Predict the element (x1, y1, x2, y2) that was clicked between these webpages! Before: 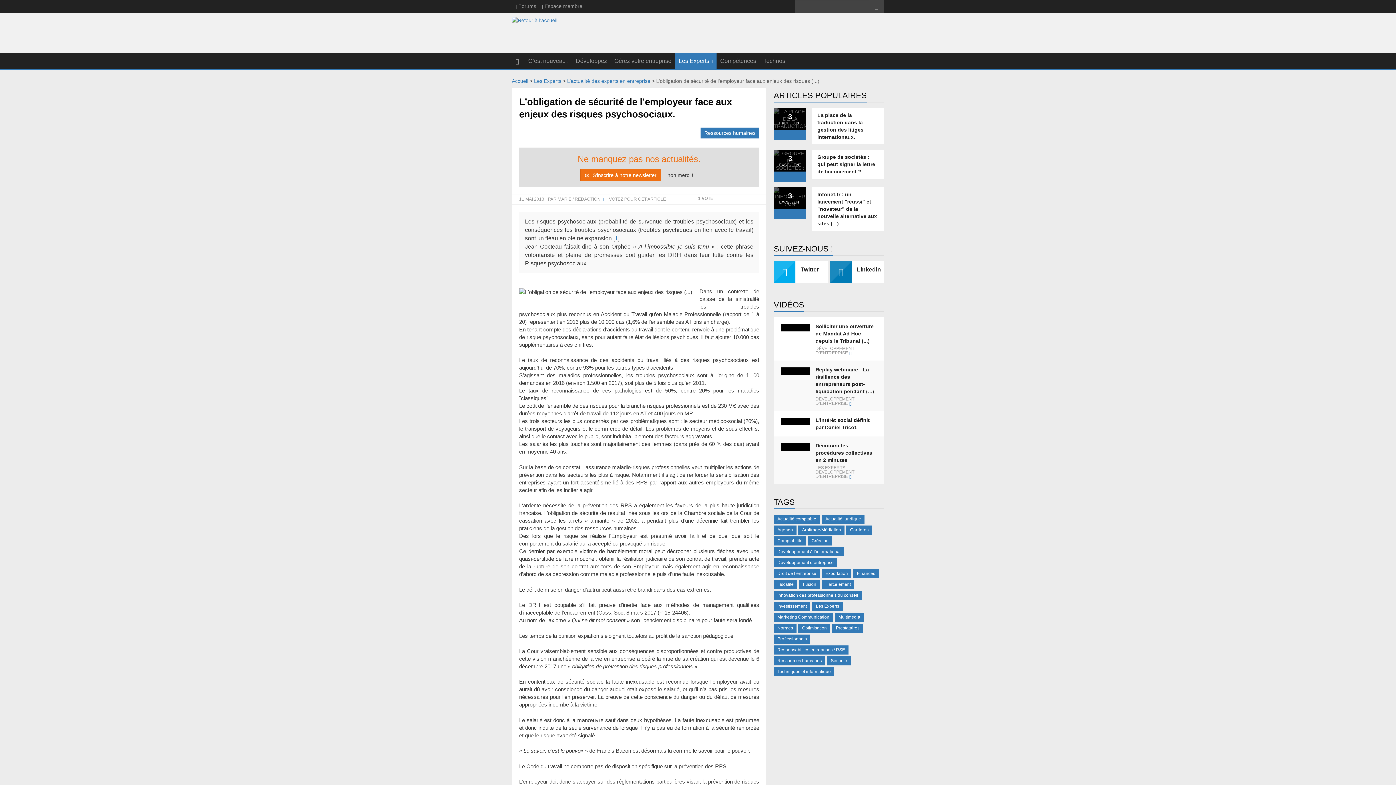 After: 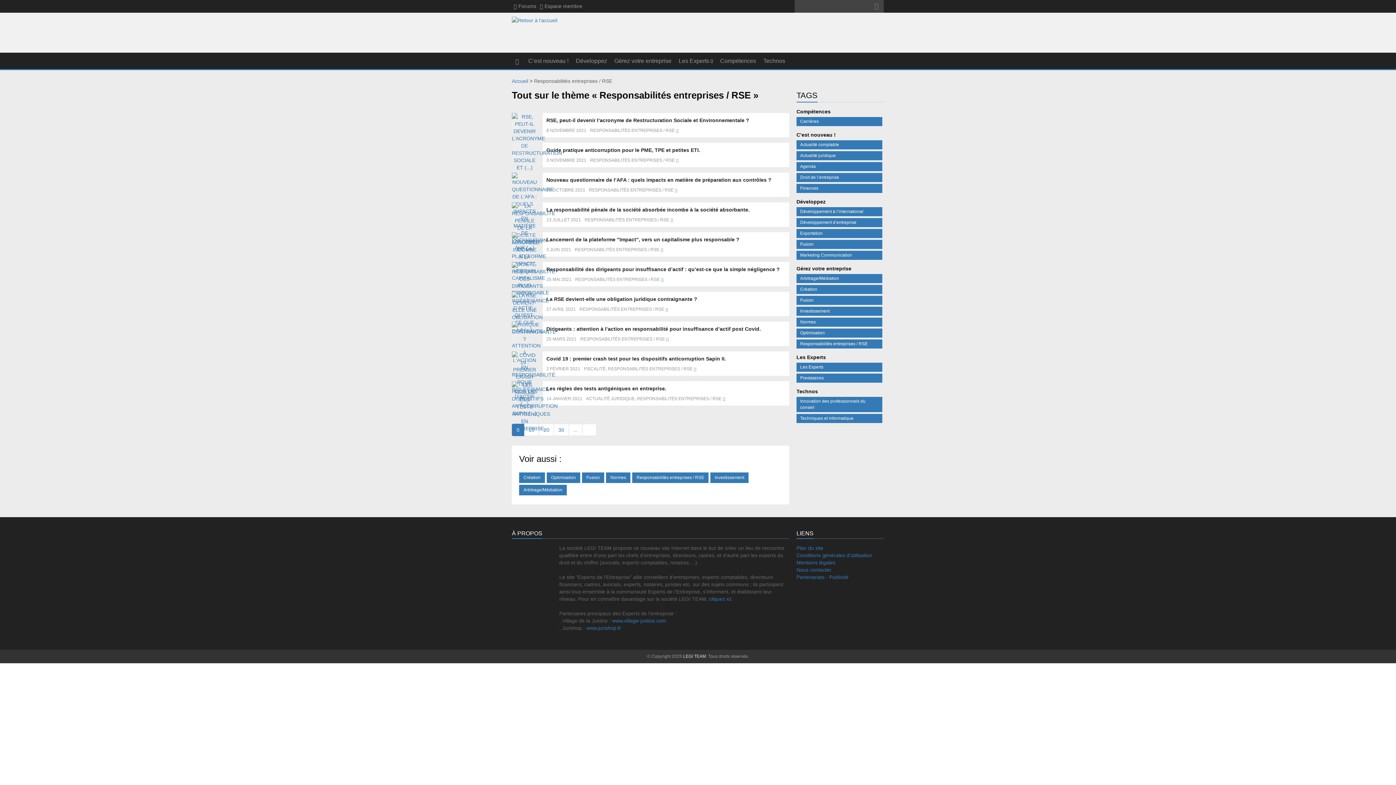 Action: label: Responsabilités entreprises / RSE bbox: (773, 645, 848, 654)